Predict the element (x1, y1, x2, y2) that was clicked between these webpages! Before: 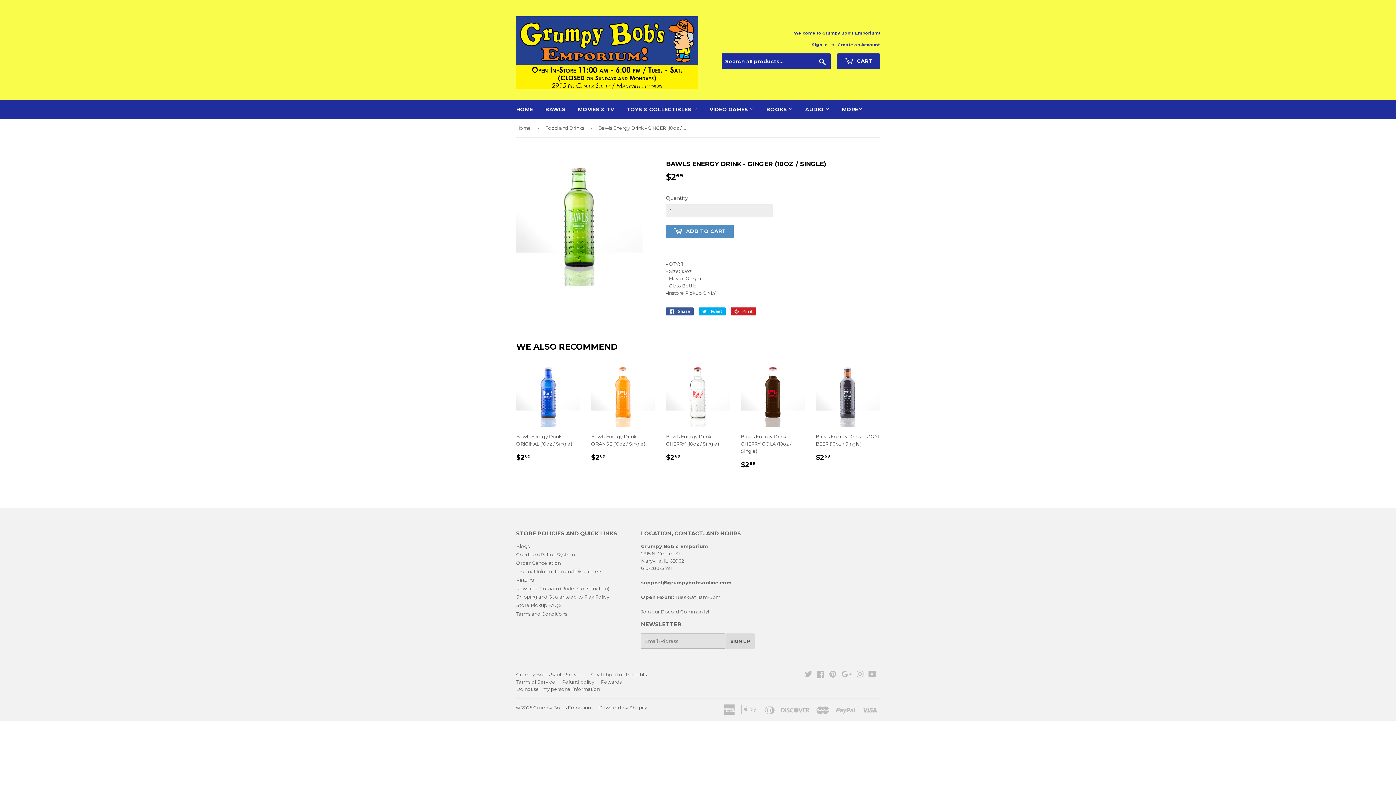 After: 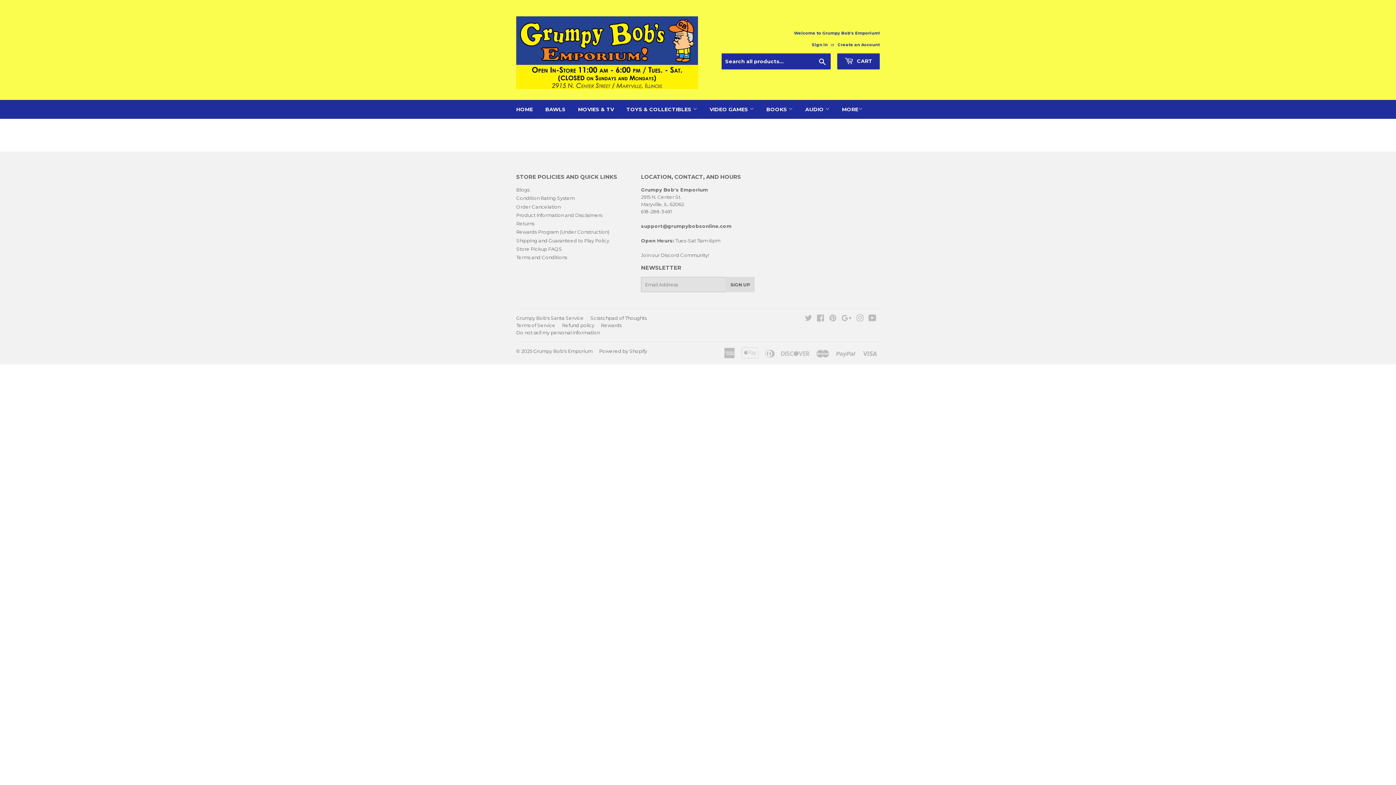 Action: label: Rewards bbox: (601, 679, 621, 684)